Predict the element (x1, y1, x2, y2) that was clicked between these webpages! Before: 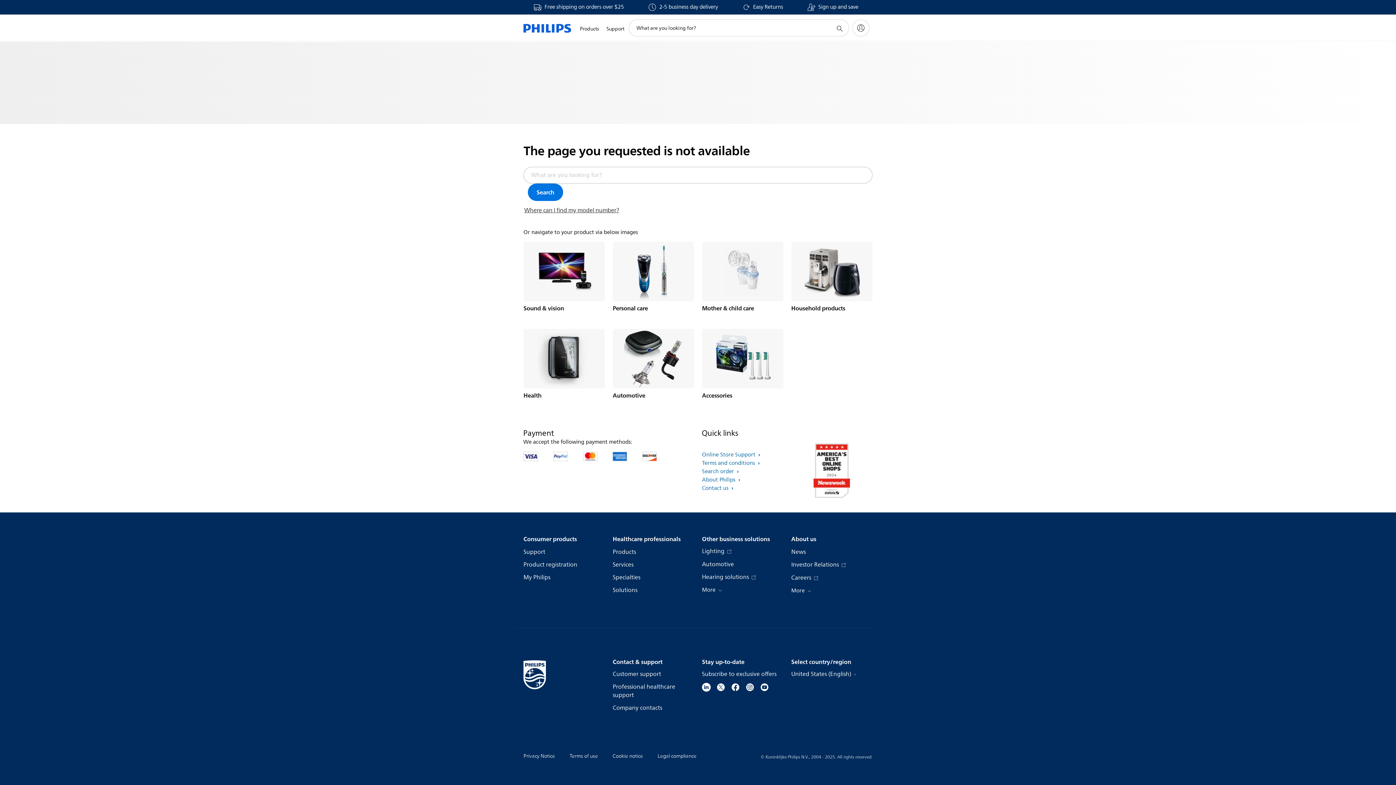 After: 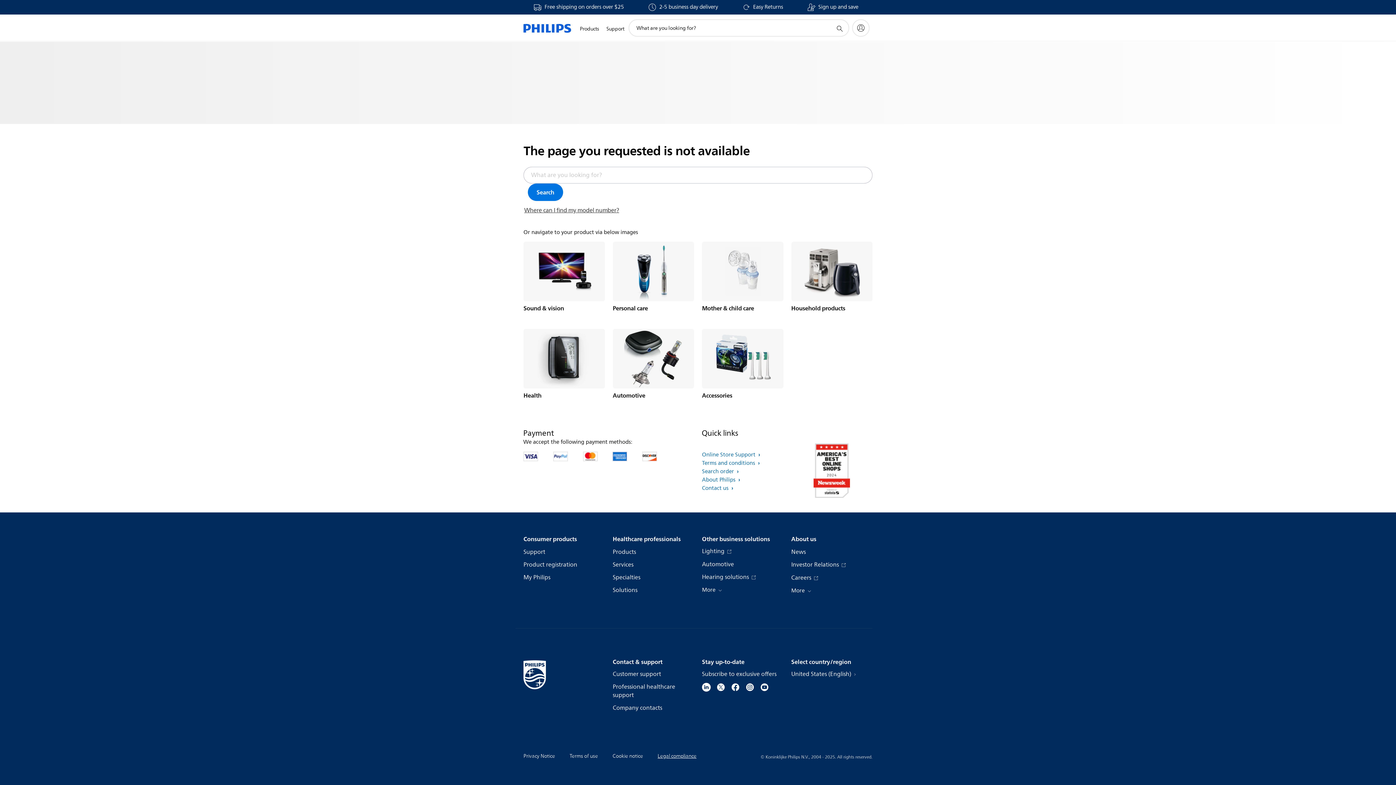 Action: label: Legal compliance bbox: (657, 752, 696, 761)